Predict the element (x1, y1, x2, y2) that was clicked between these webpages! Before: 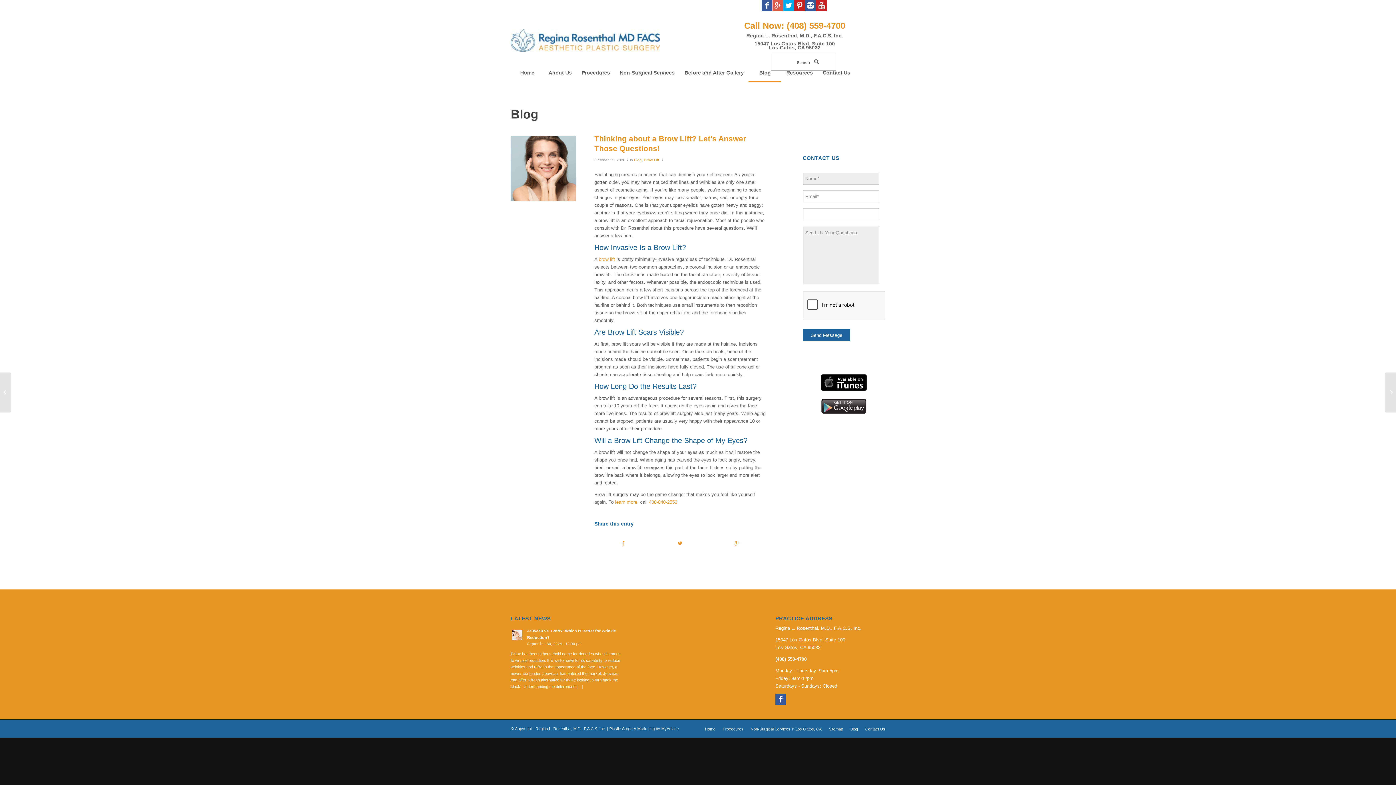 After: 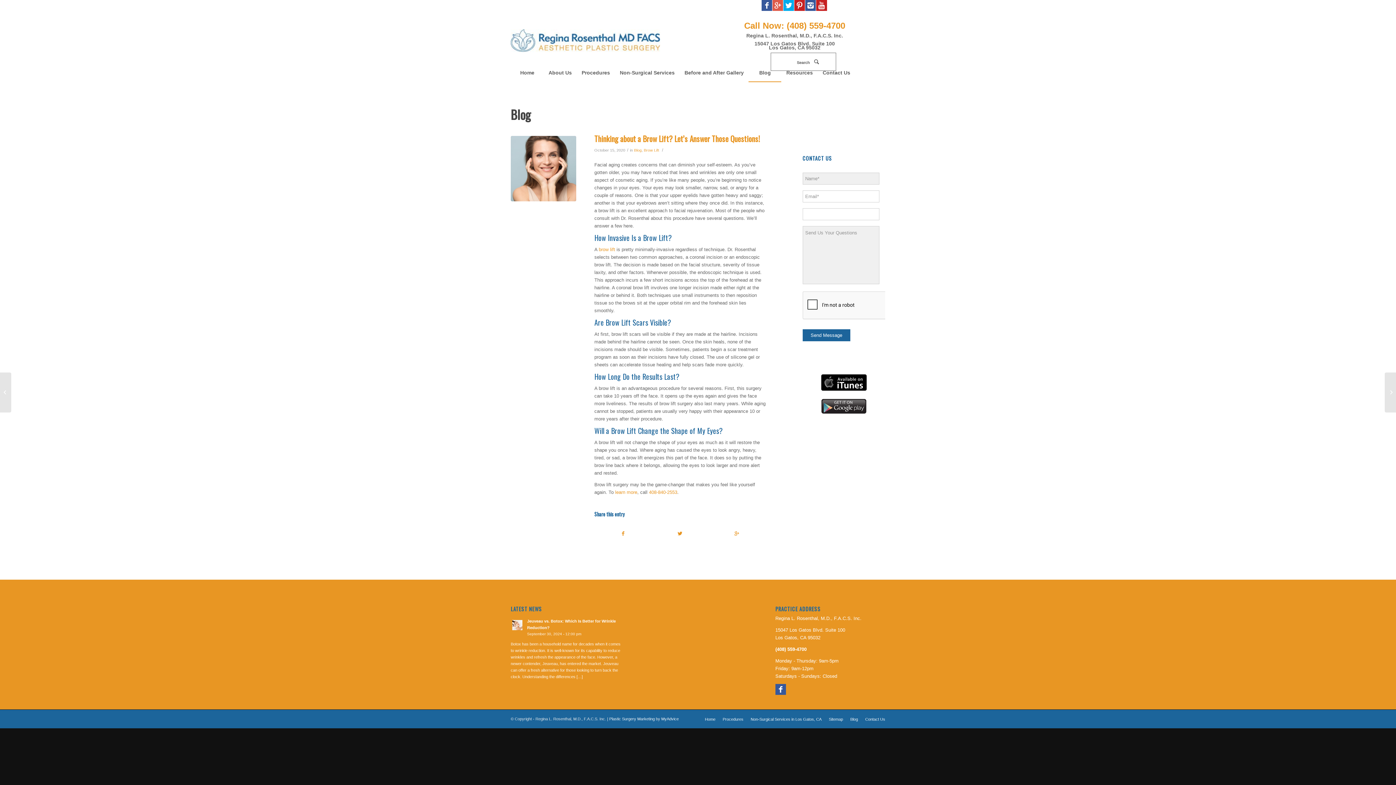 Action: bbox: (805, 0, 816, 10)